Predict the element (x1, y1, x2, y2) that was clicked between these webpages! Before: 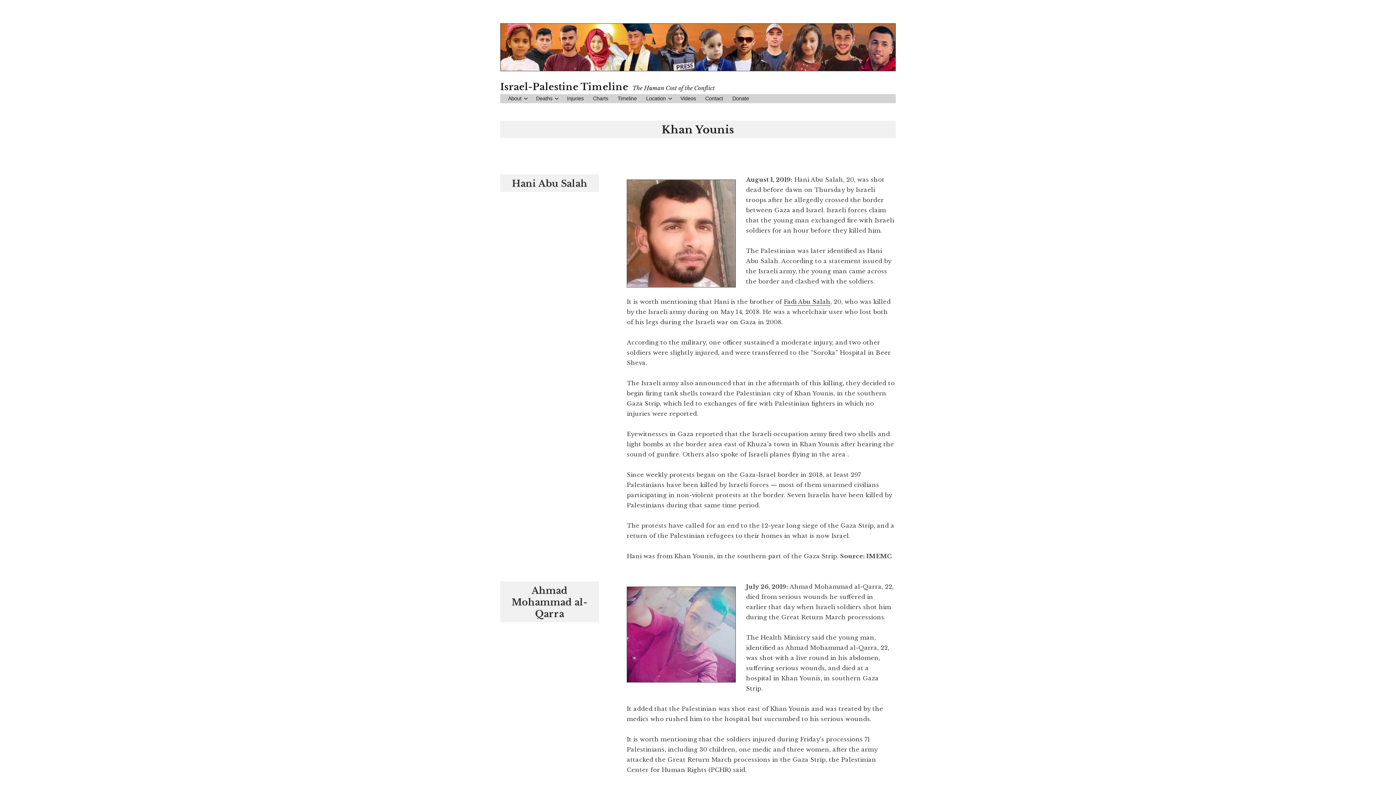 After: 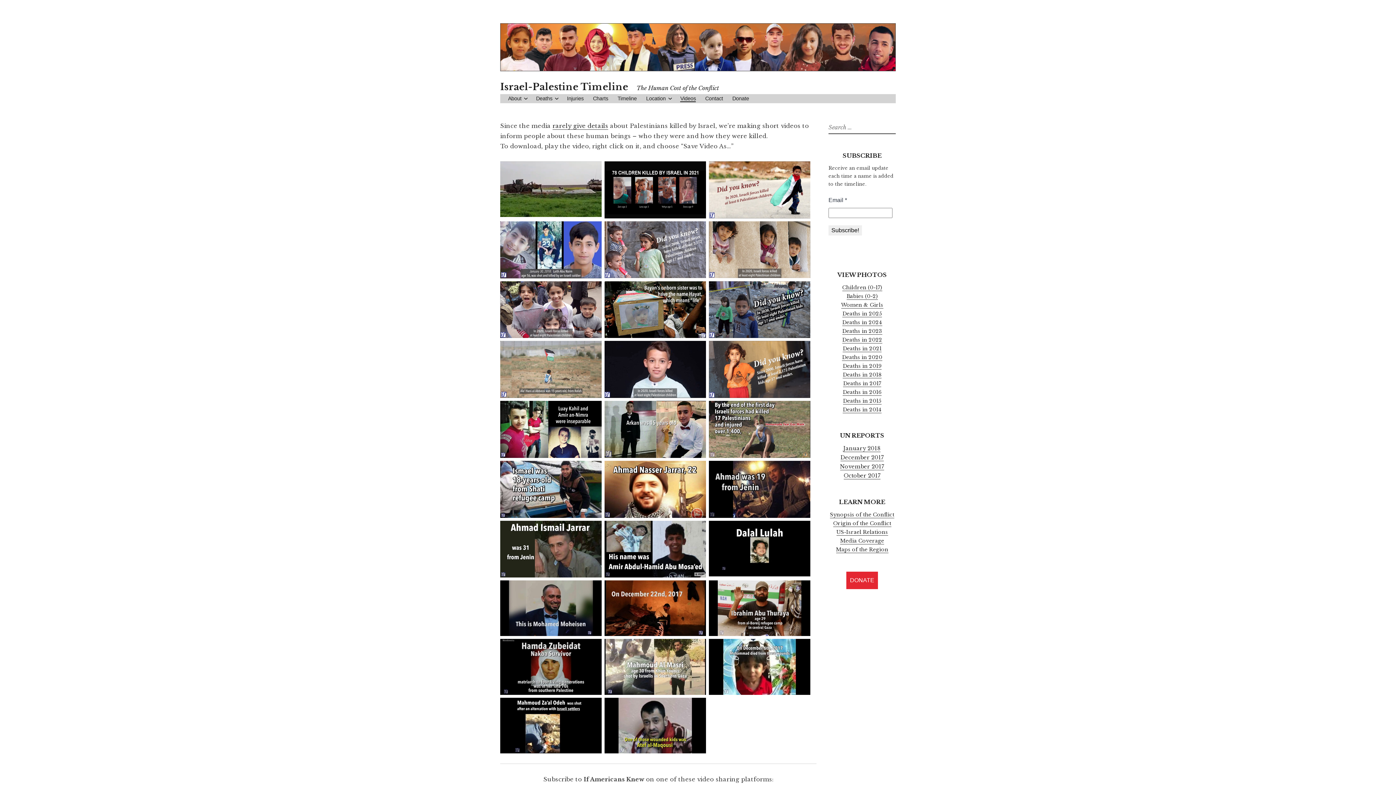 Action: label: Videos bbox: (680, 95, 696, 101)